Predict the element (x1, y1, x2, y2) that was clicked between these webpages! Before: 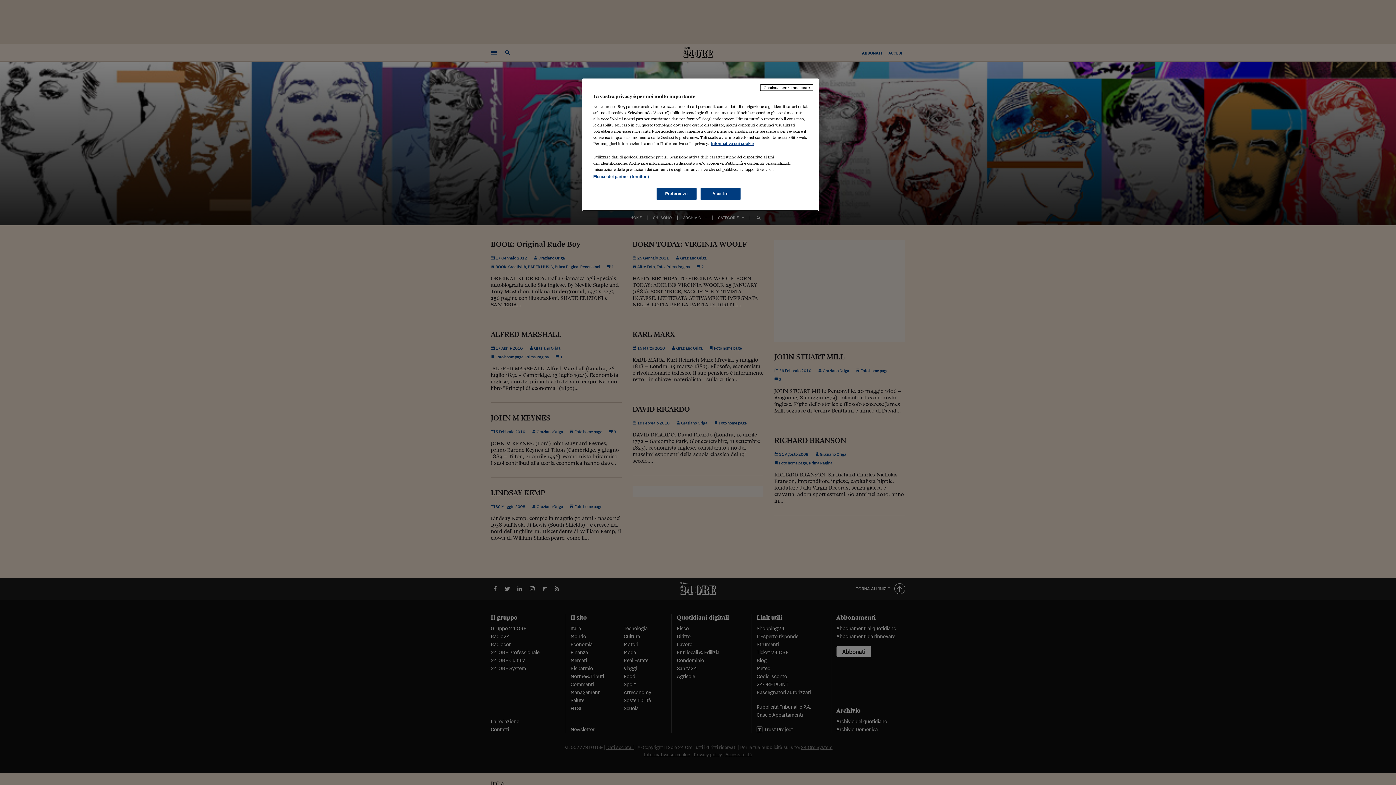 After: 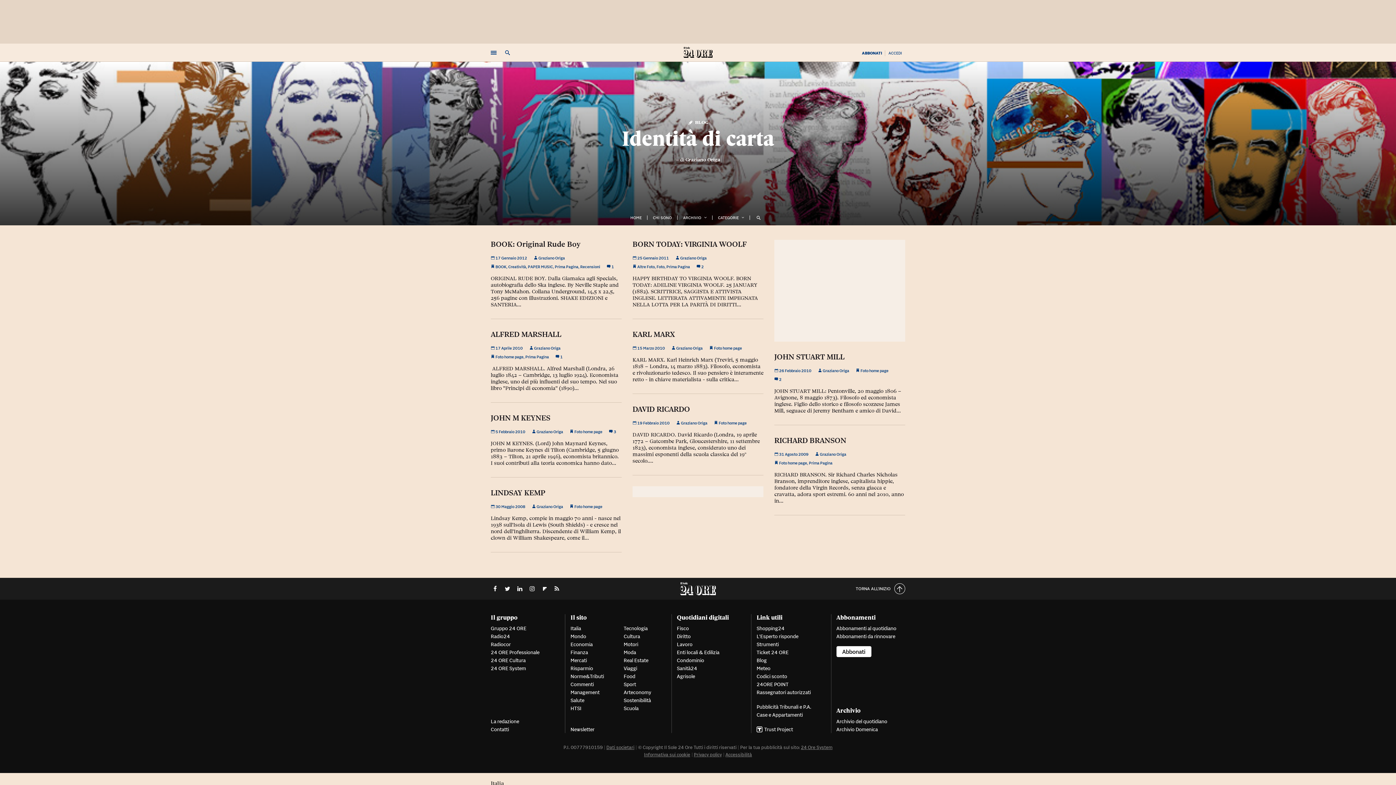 Action: bbox: (760, 84, 813, 90) label: Continua senza accettare